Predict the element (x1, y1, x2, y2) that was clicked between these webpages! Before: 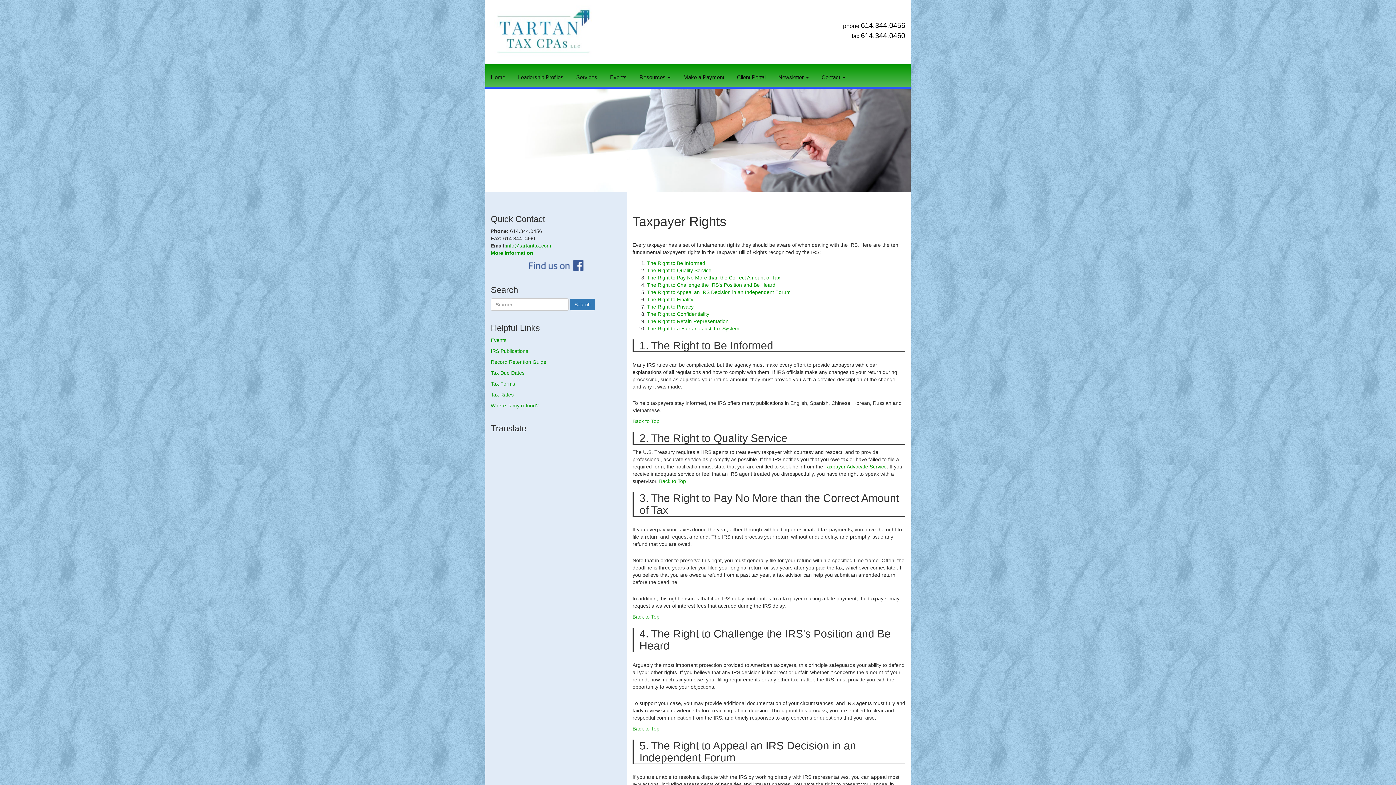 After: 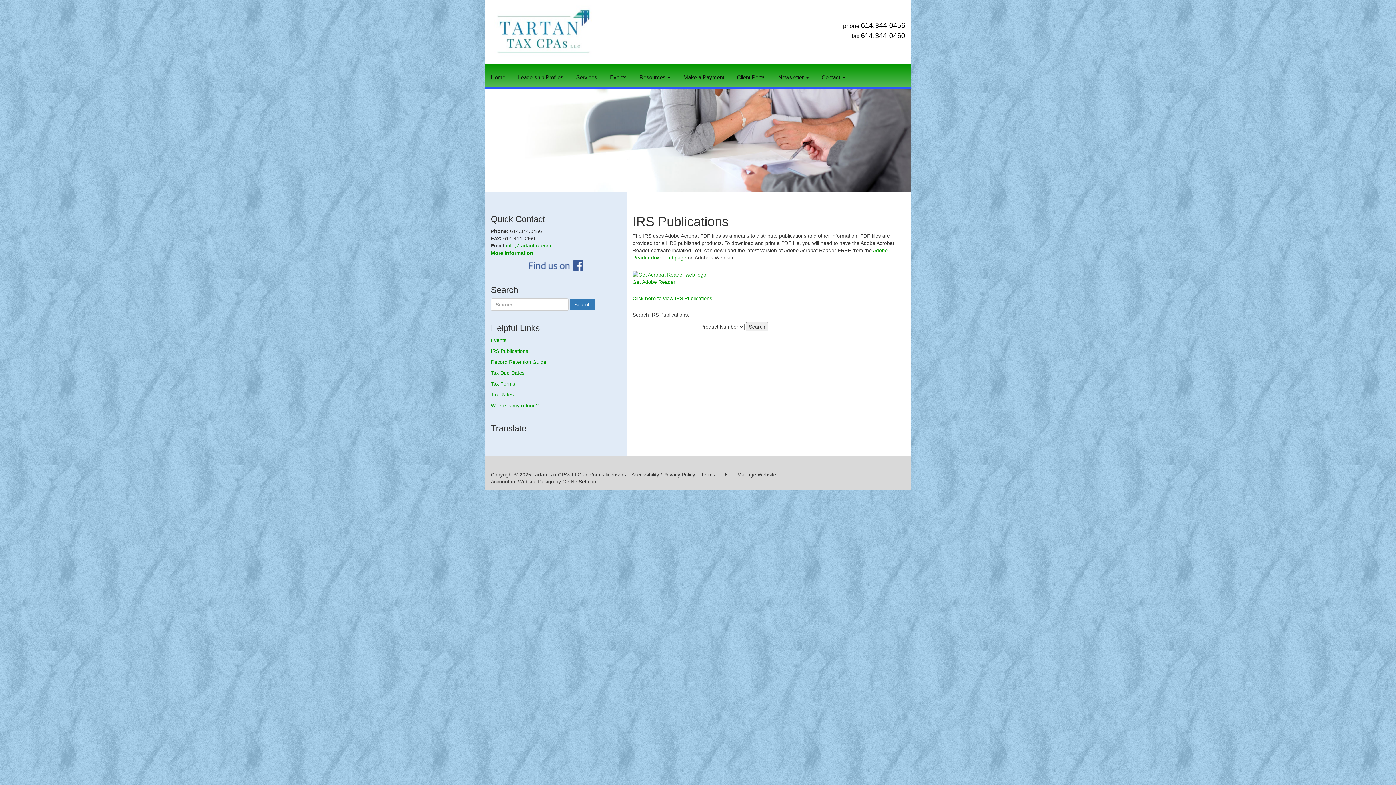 Action: bbox: (490, 348, 528, 354) label: IRS Publications